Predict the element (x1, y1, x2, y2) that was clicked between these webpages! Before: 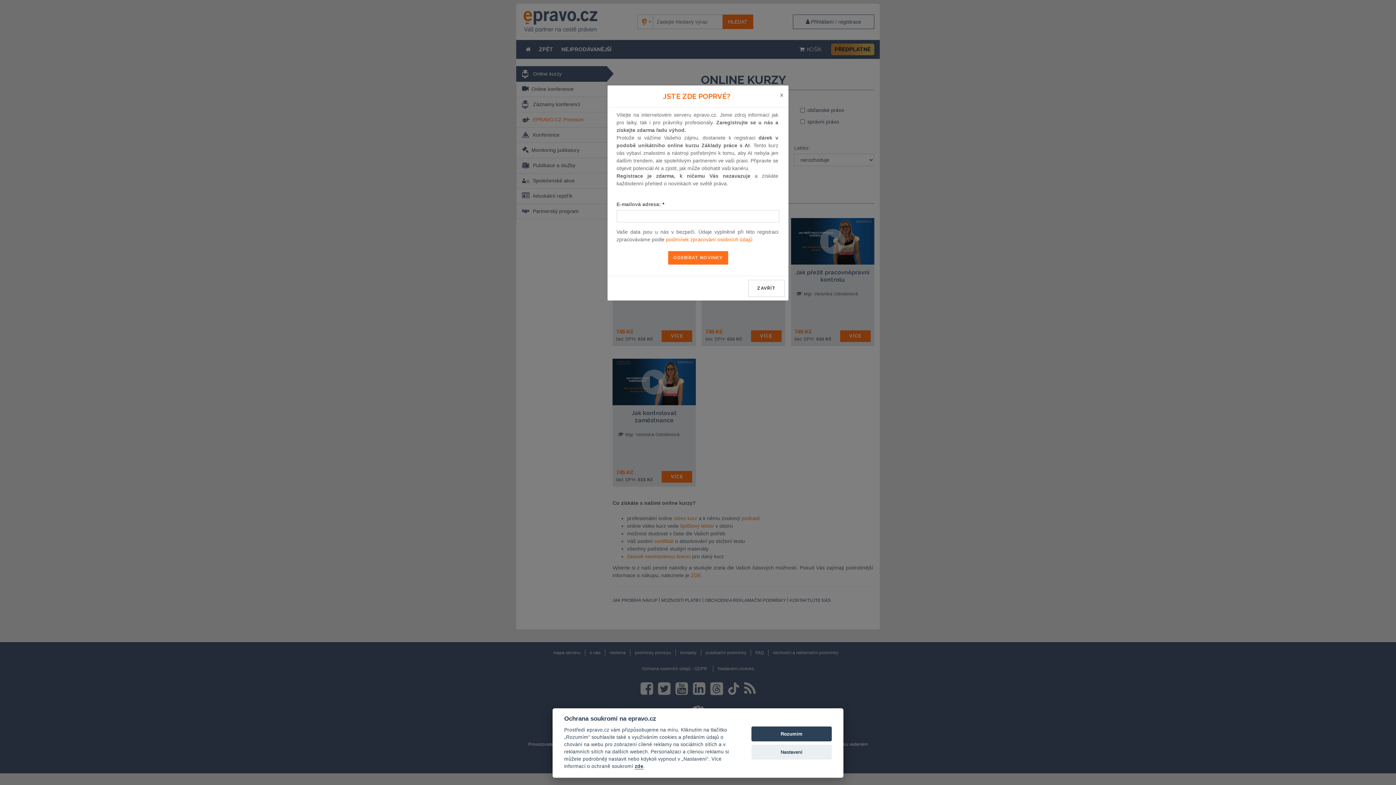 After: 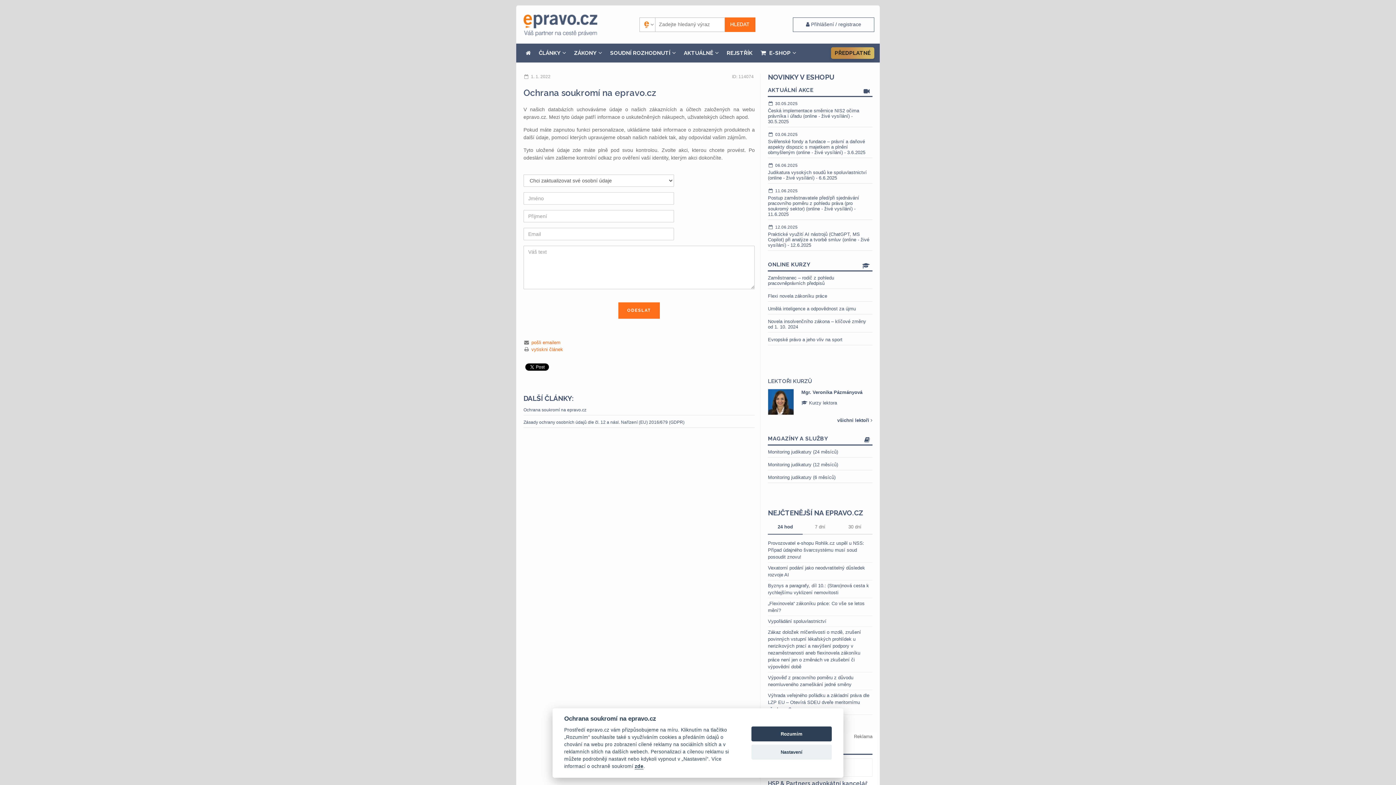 Action: bbox: (634, 764, 643, 769) label: zde